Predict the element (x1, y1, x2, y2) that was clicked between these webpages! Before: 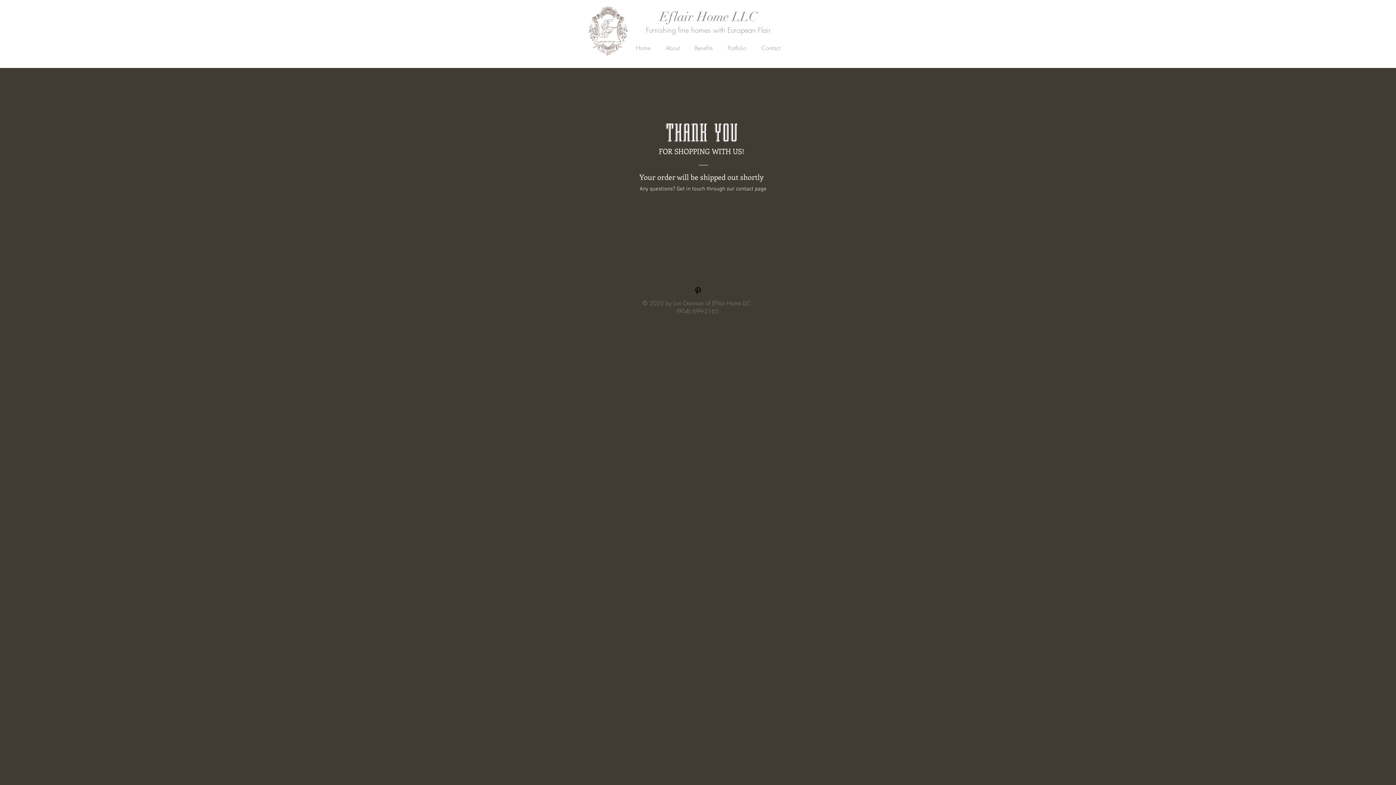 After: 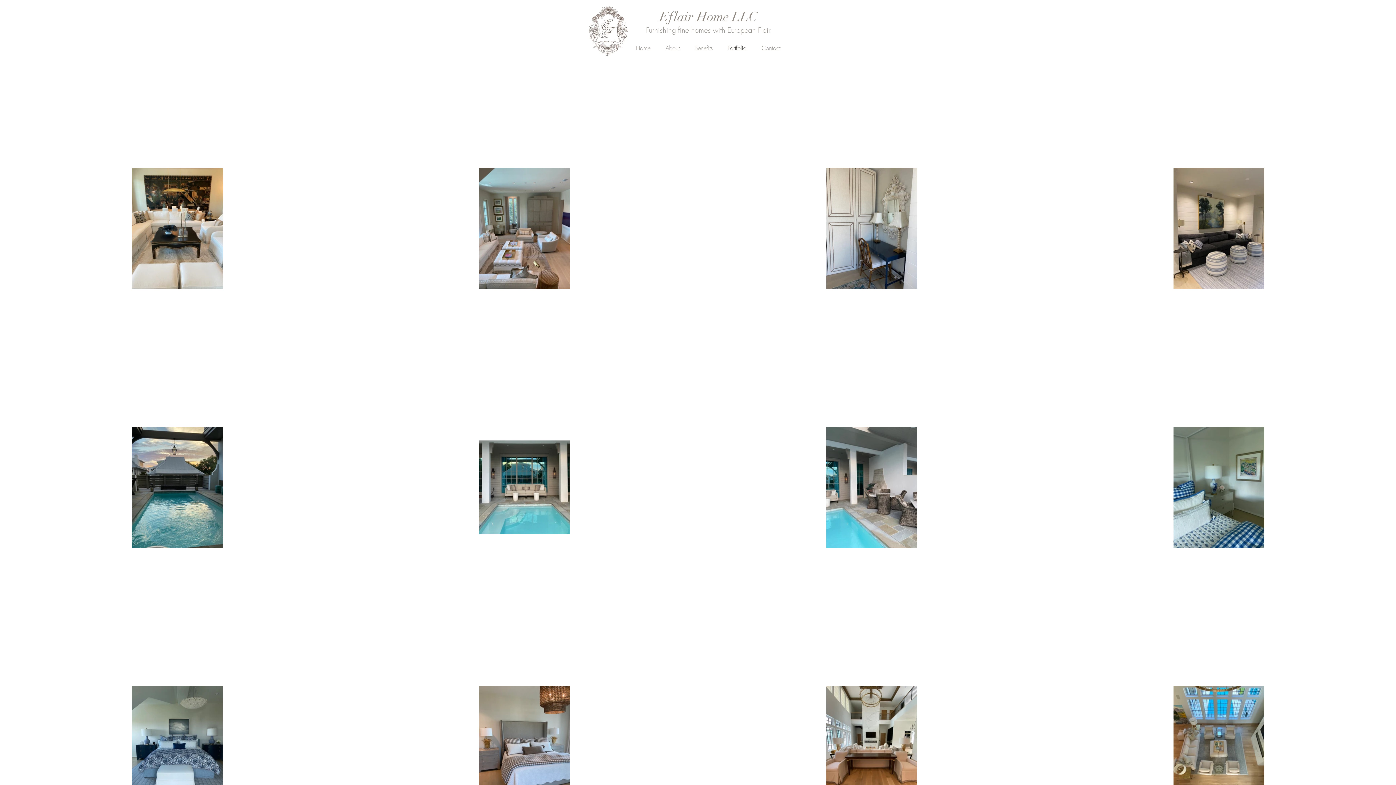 Action: bbox: (720, 42, 754, 53) label: Portfolio